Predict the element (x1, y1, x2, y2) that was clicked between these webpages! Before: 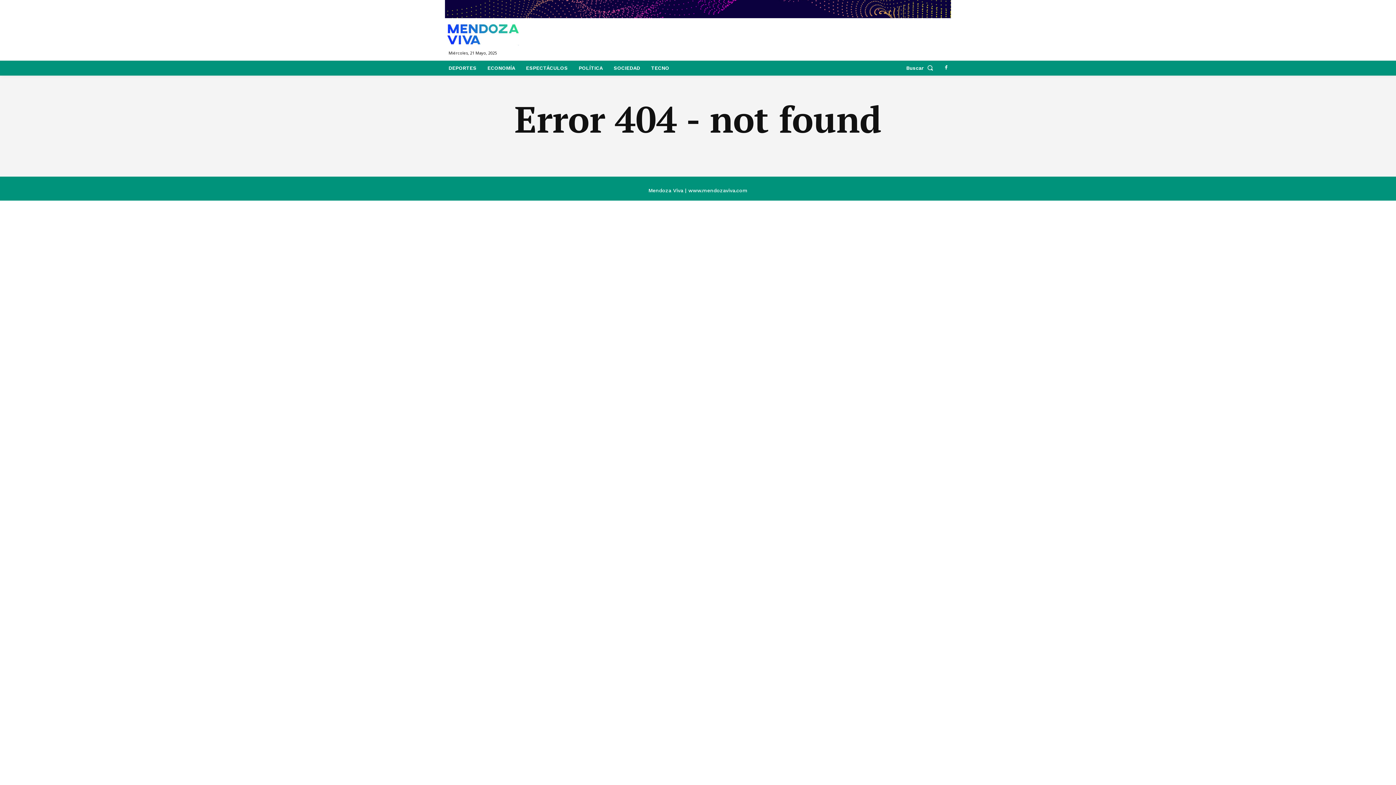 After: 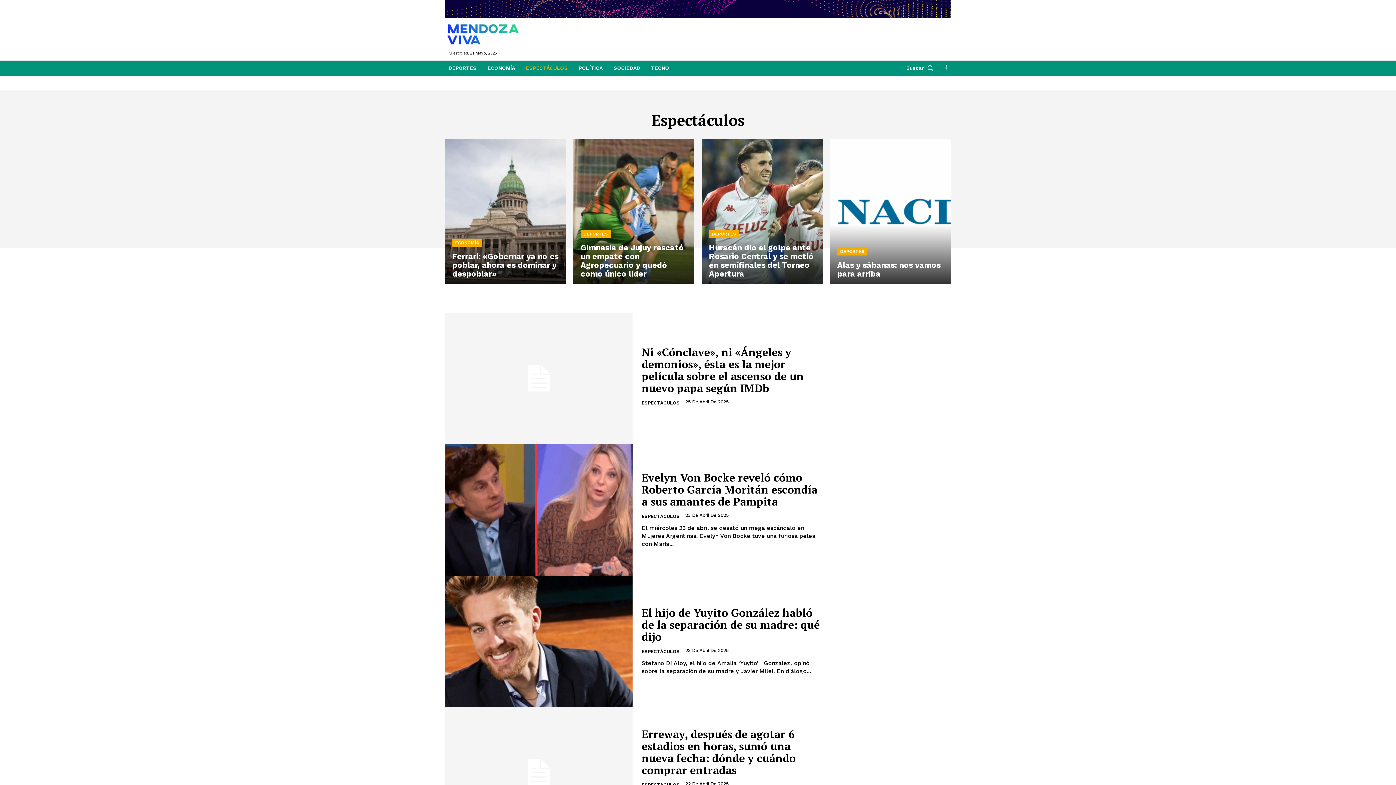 Action: label: ESPECTÁCULOS bbox: (522, 60, 571, 75)